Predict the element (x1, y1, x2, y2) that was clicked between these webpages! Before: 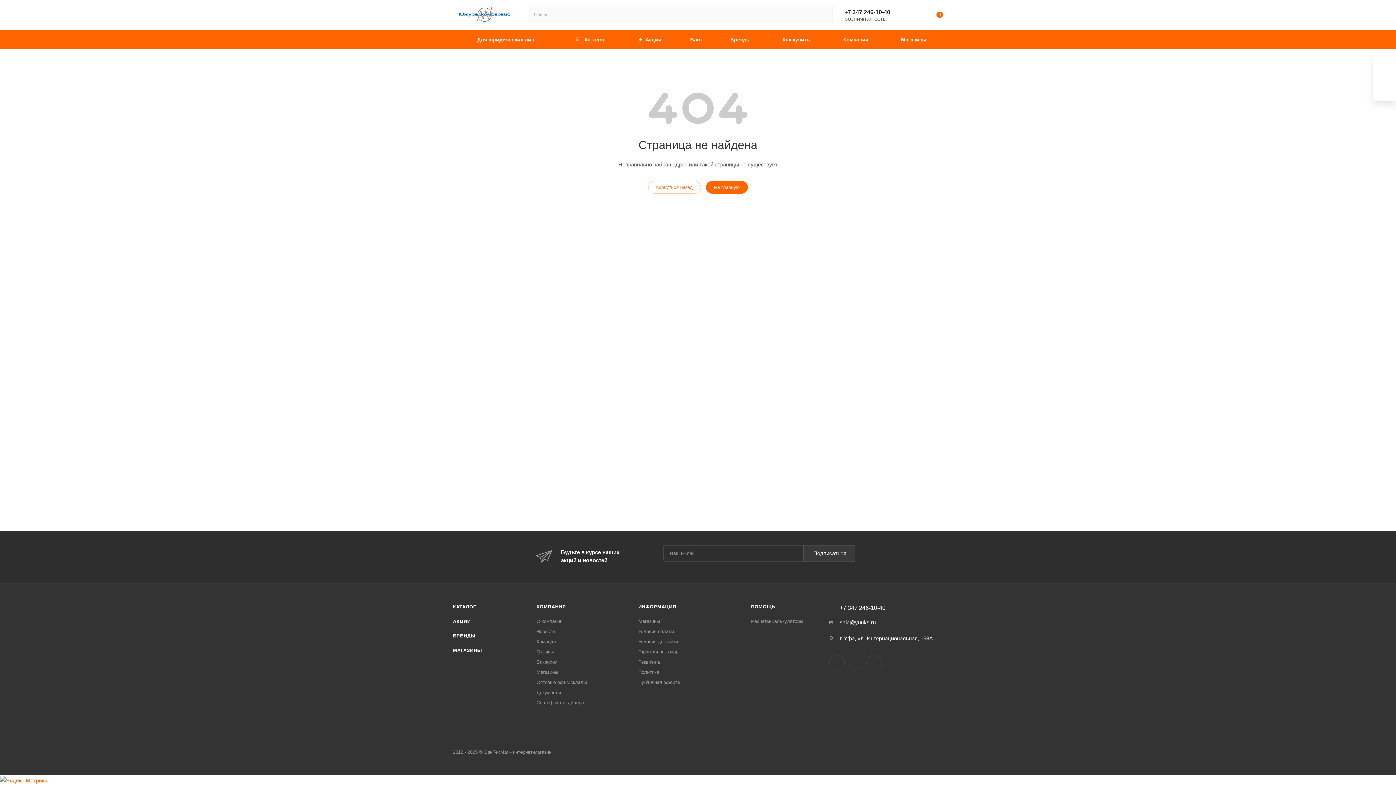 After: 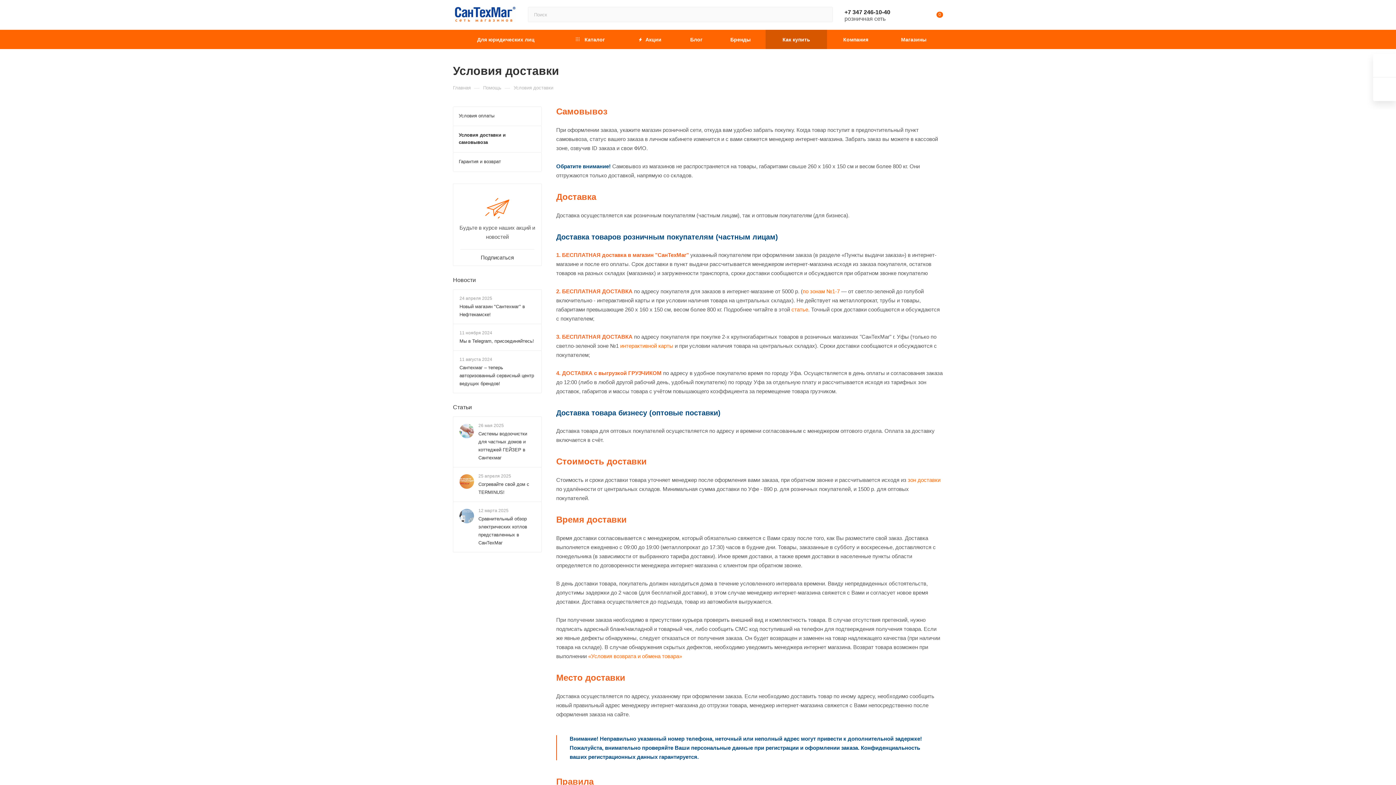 Action: bbox: (638, 639, 678, 644) label: Условия доставки